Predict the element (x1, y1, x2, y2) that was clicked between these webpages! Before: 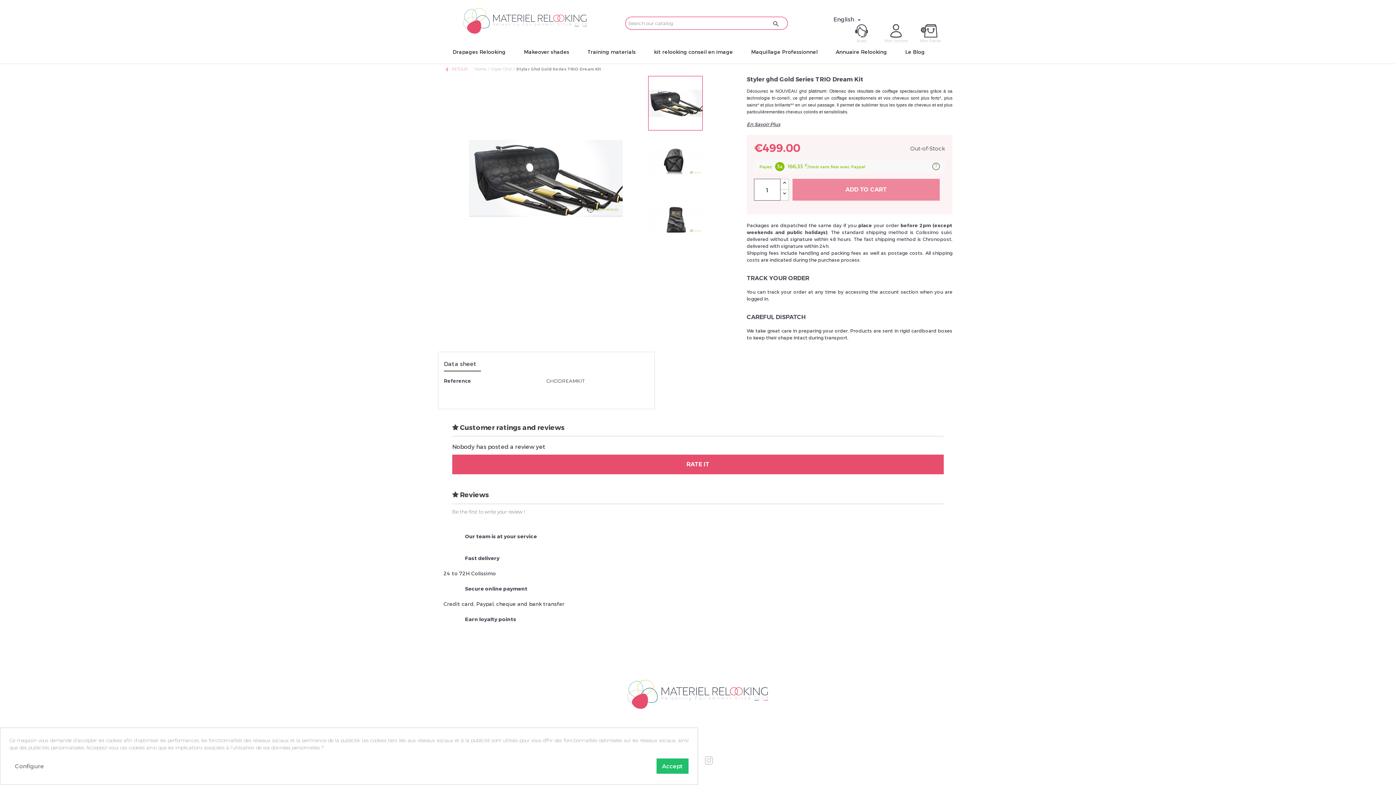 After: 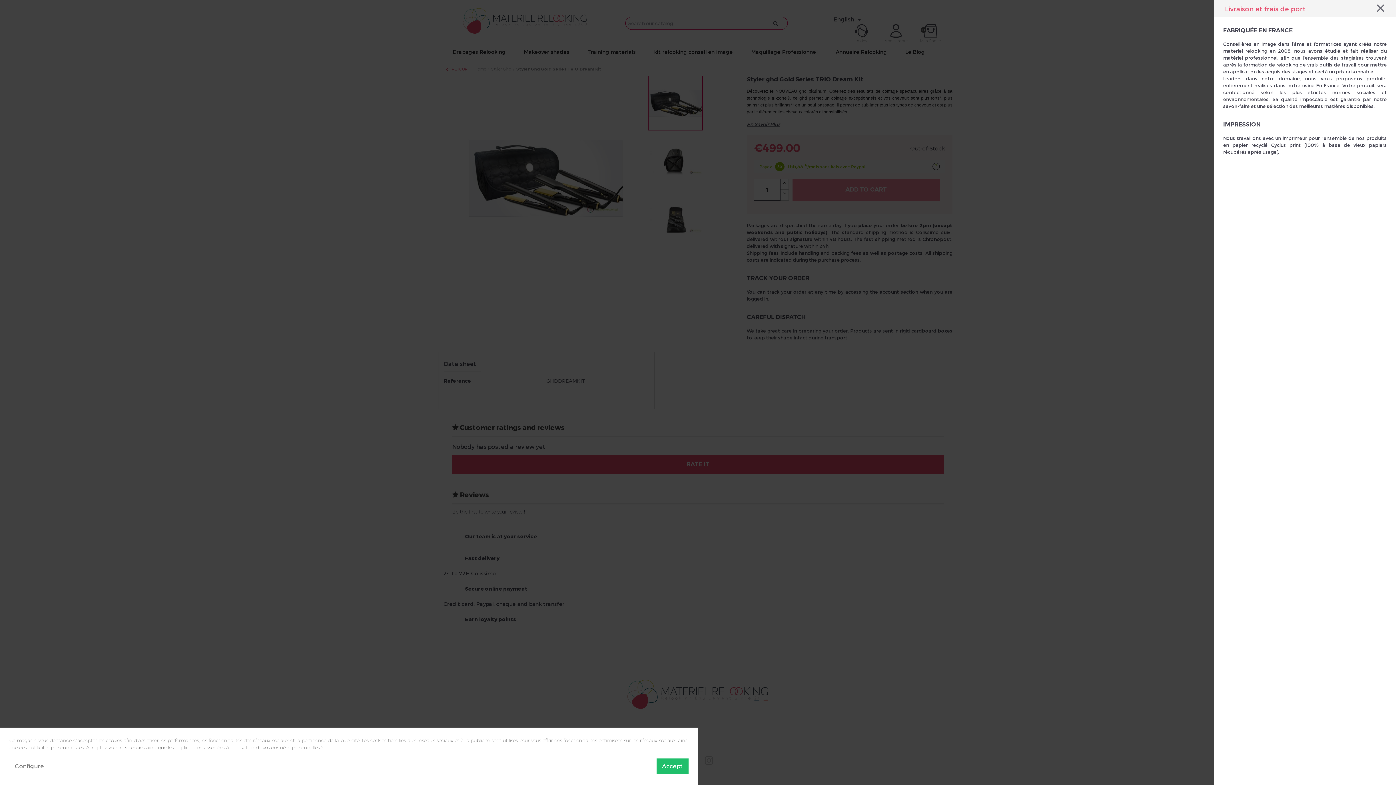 Action: bbox: (754, 159, 945, 173) label: Payez 3x 166,33 €/mois sans frais avec Paypal
?